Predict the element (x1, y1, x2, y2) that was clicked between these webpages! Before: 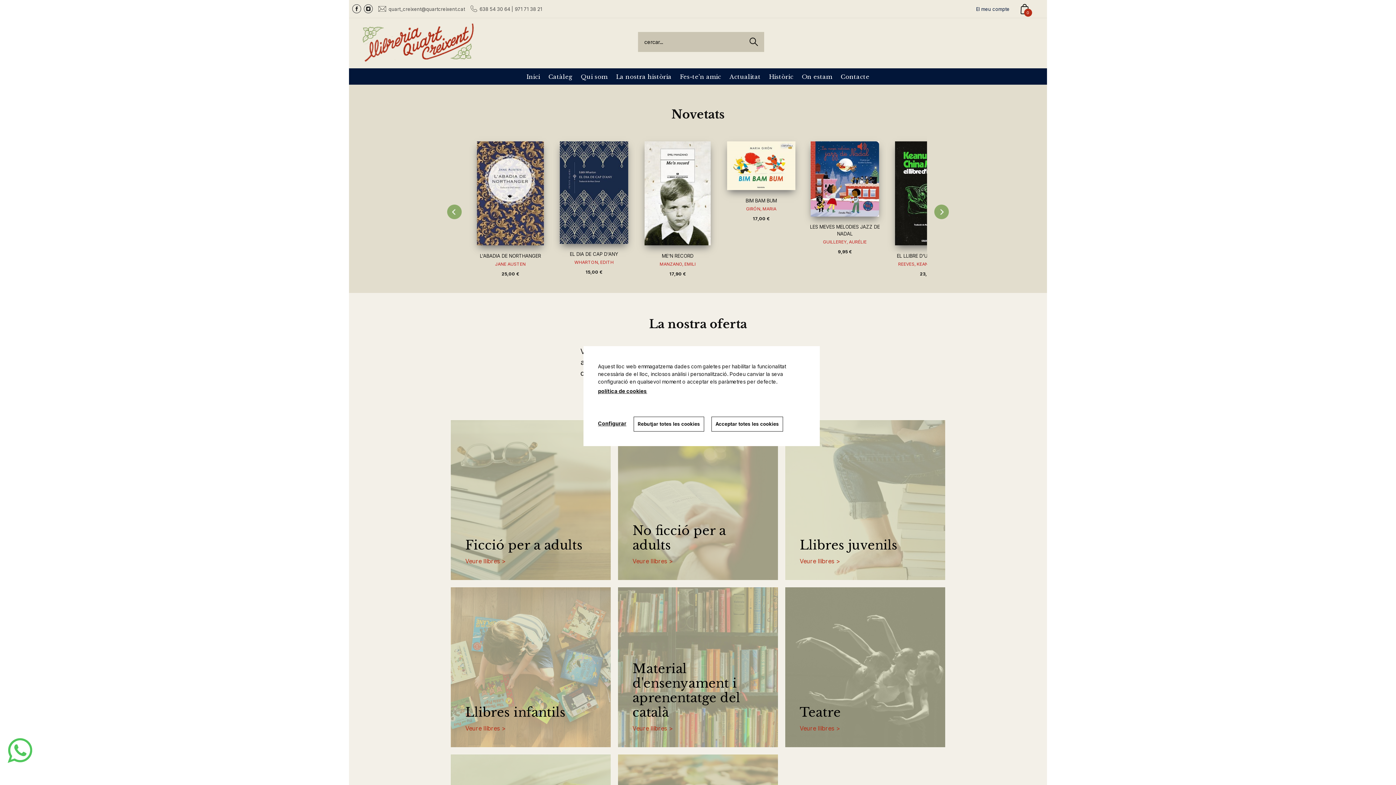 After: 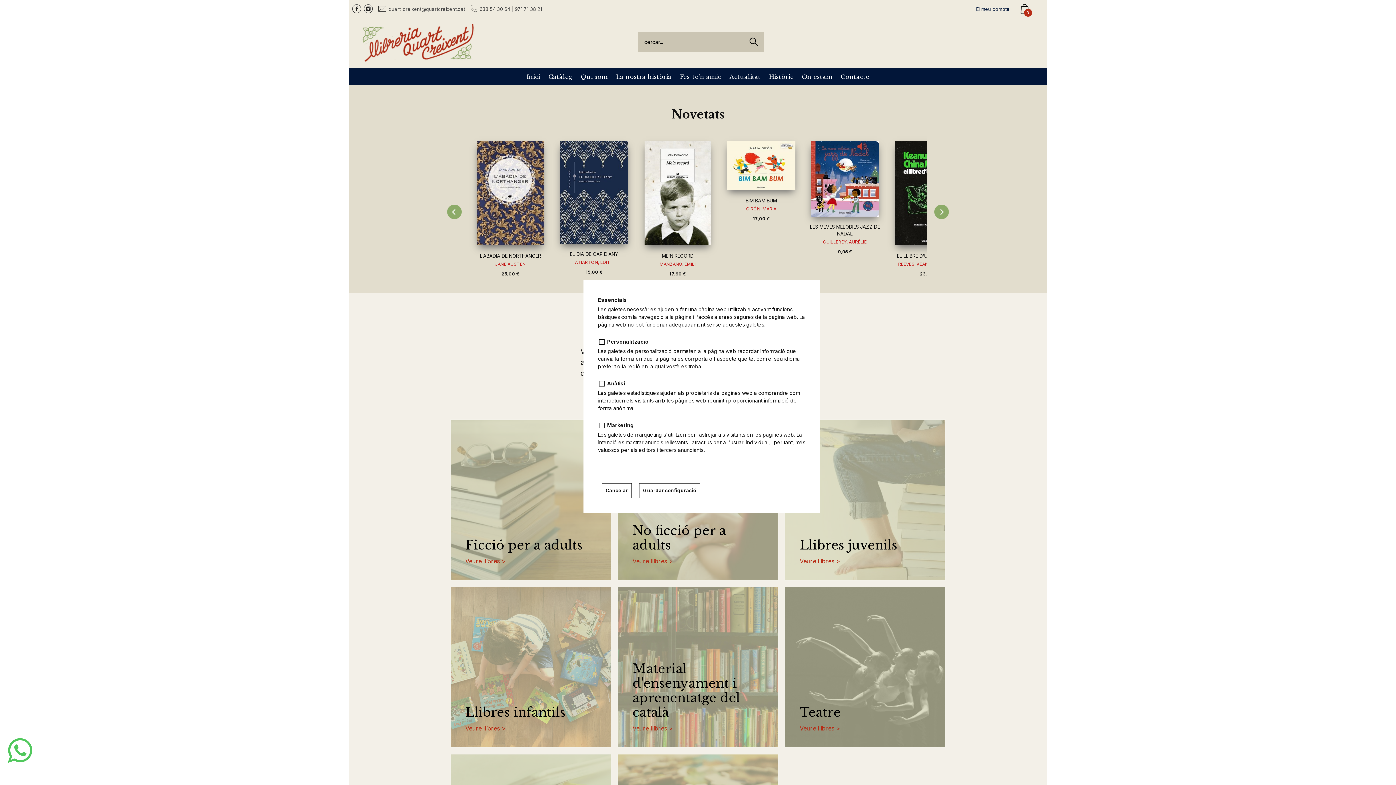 Action: bbox: (598, 419, 626, 427) label: Configurar